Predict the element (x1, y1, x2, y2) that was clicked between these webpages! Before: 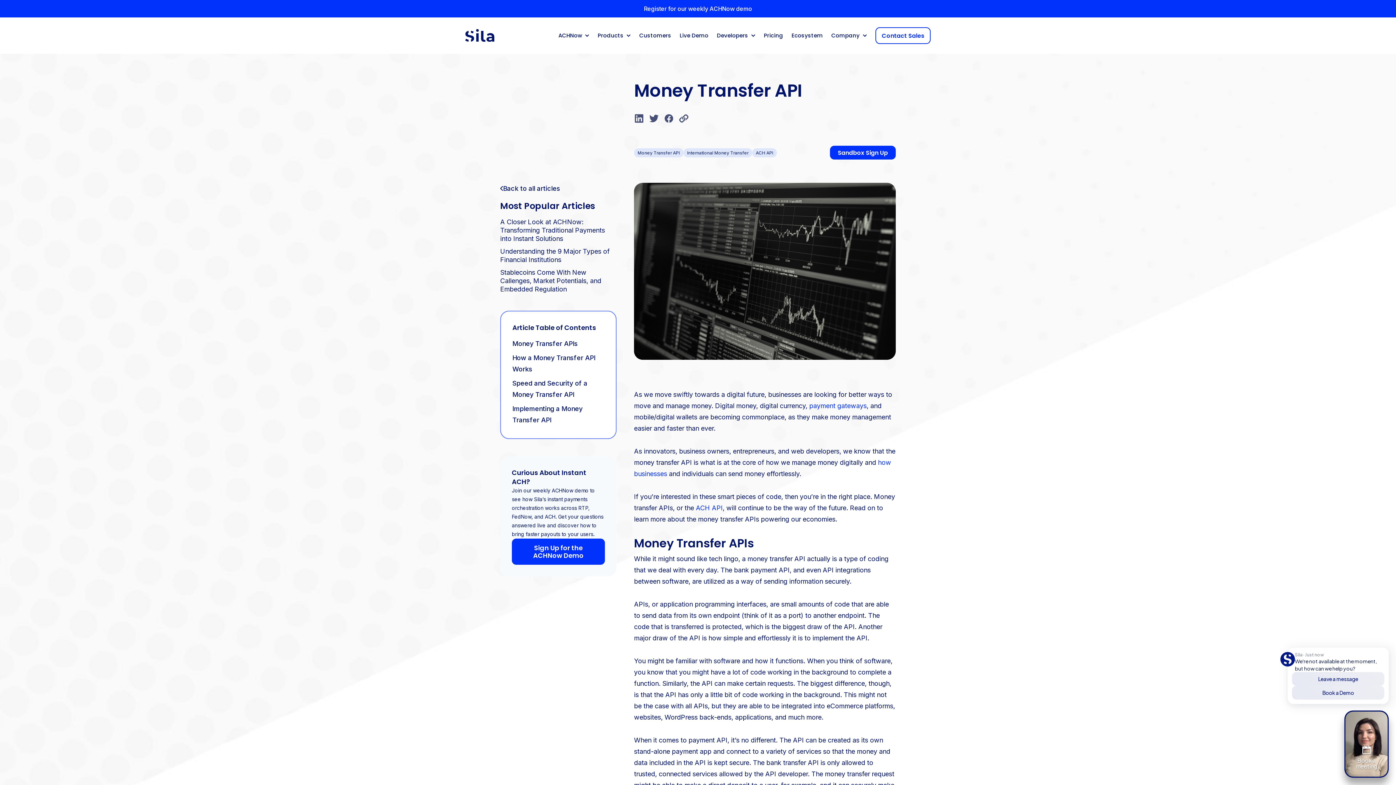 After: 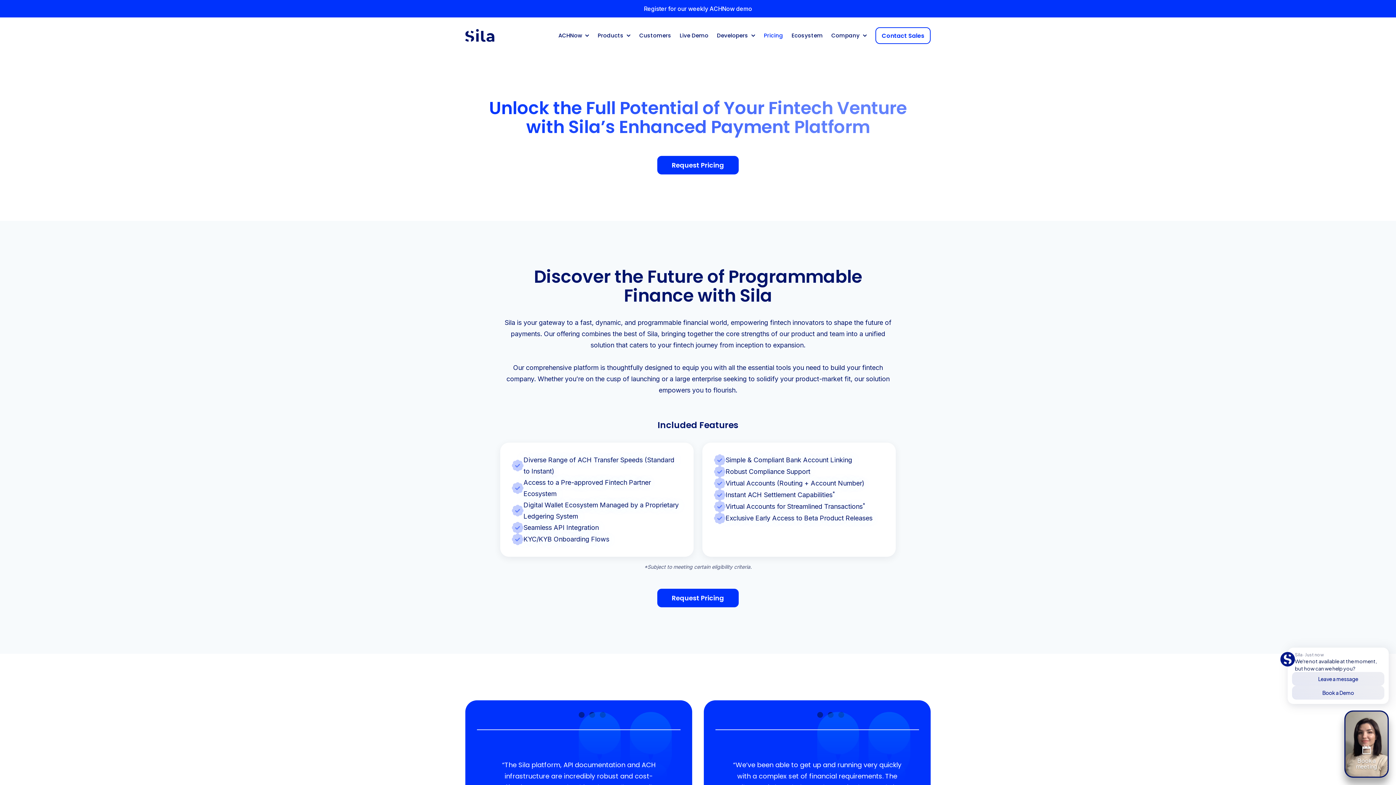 Action: bbox: (764, 26, 783, 44) label: Pricing